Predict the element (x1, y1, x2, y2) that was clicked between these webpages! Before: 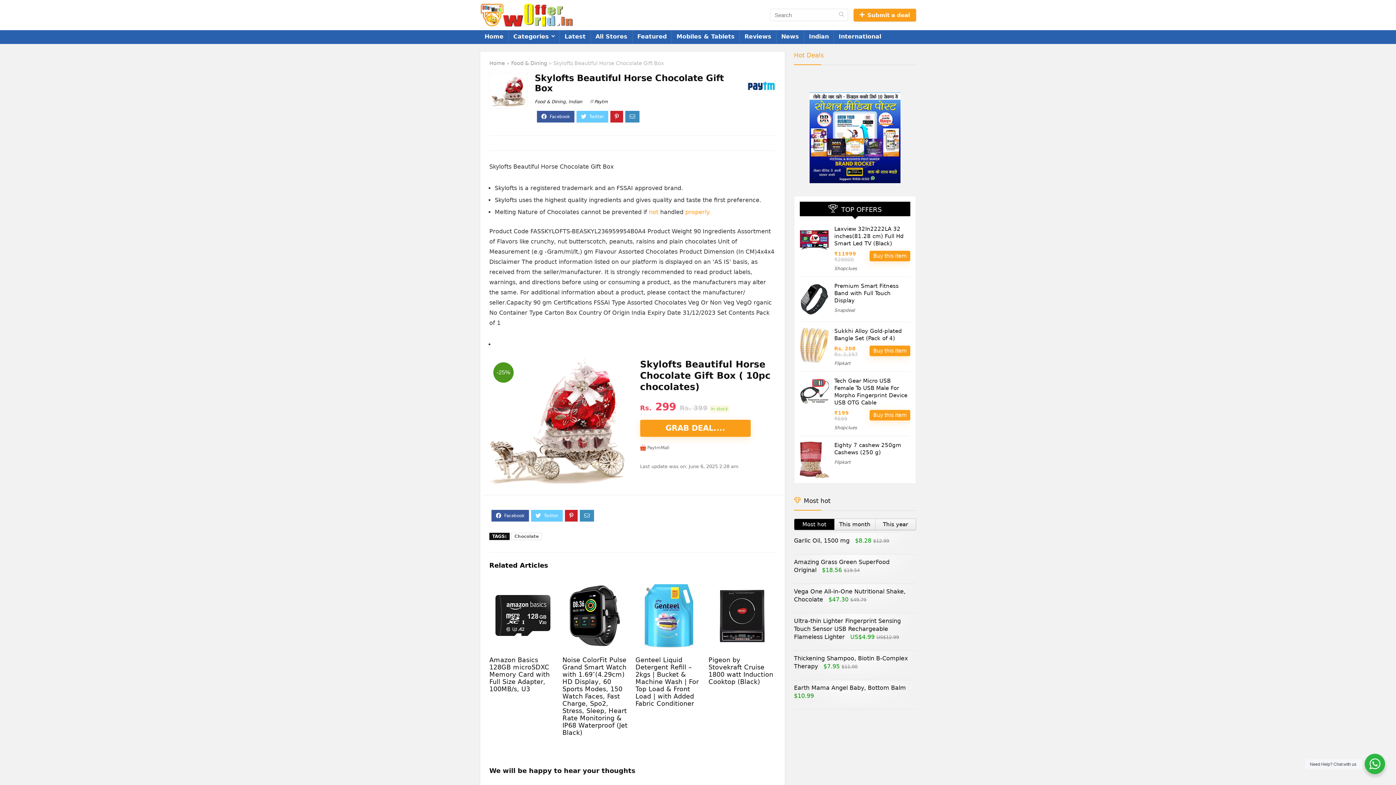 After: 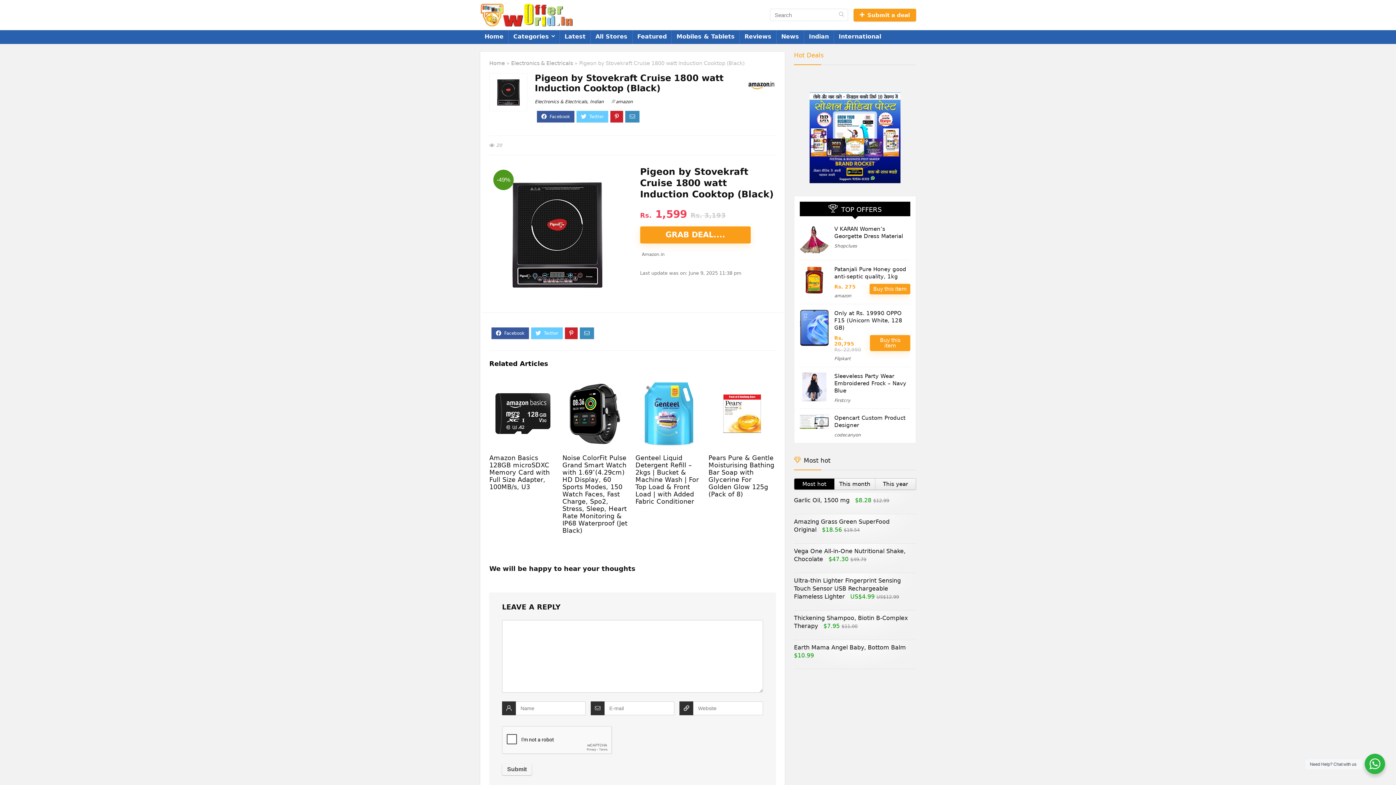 Action: label: Pigeon by Stovekraft Cruise 1800 watt Induction Cooktop (Black) bbox: (708, 656, 773, 685)